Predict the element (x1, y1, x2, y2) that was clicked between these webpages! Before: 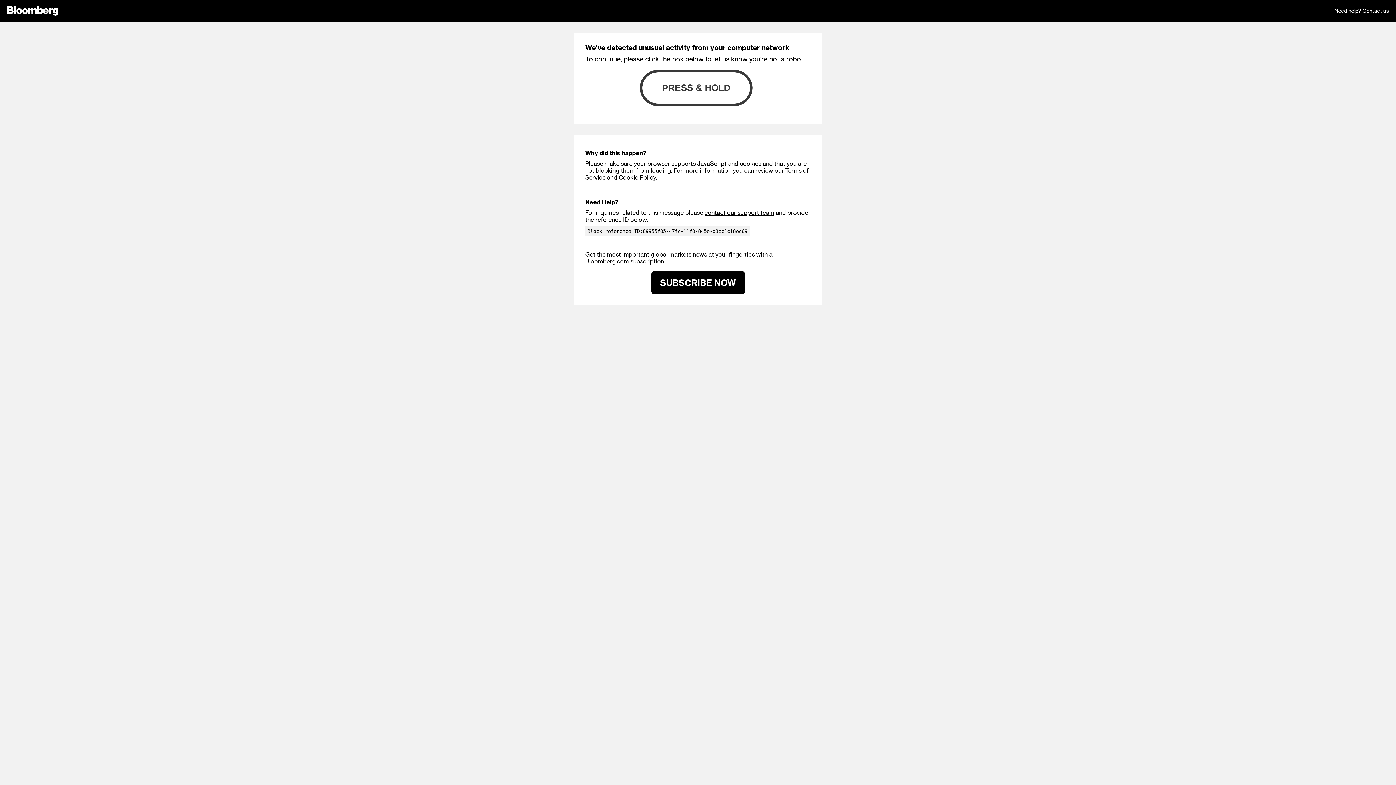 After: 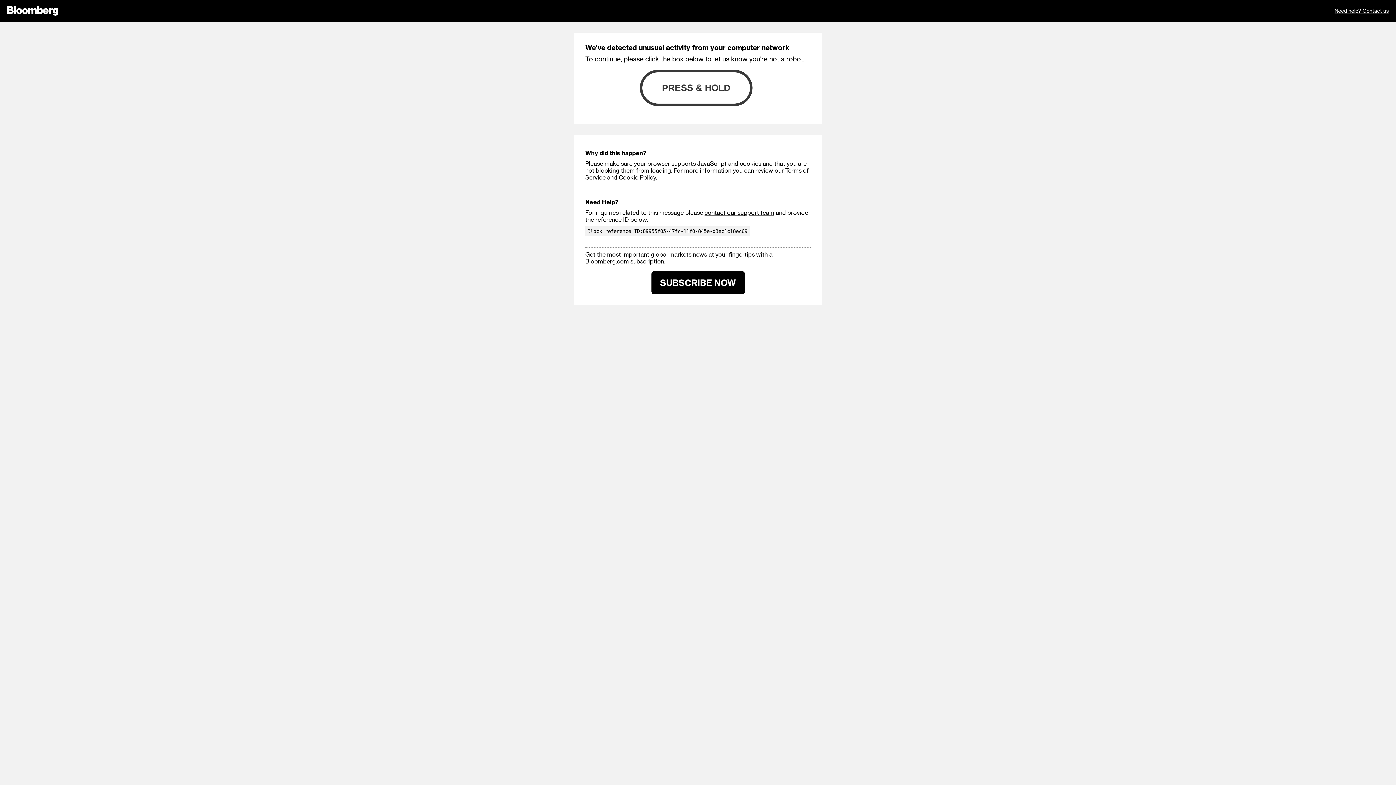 Action: bbox: (585, 257, 629, 264) label: Bloomberg.com